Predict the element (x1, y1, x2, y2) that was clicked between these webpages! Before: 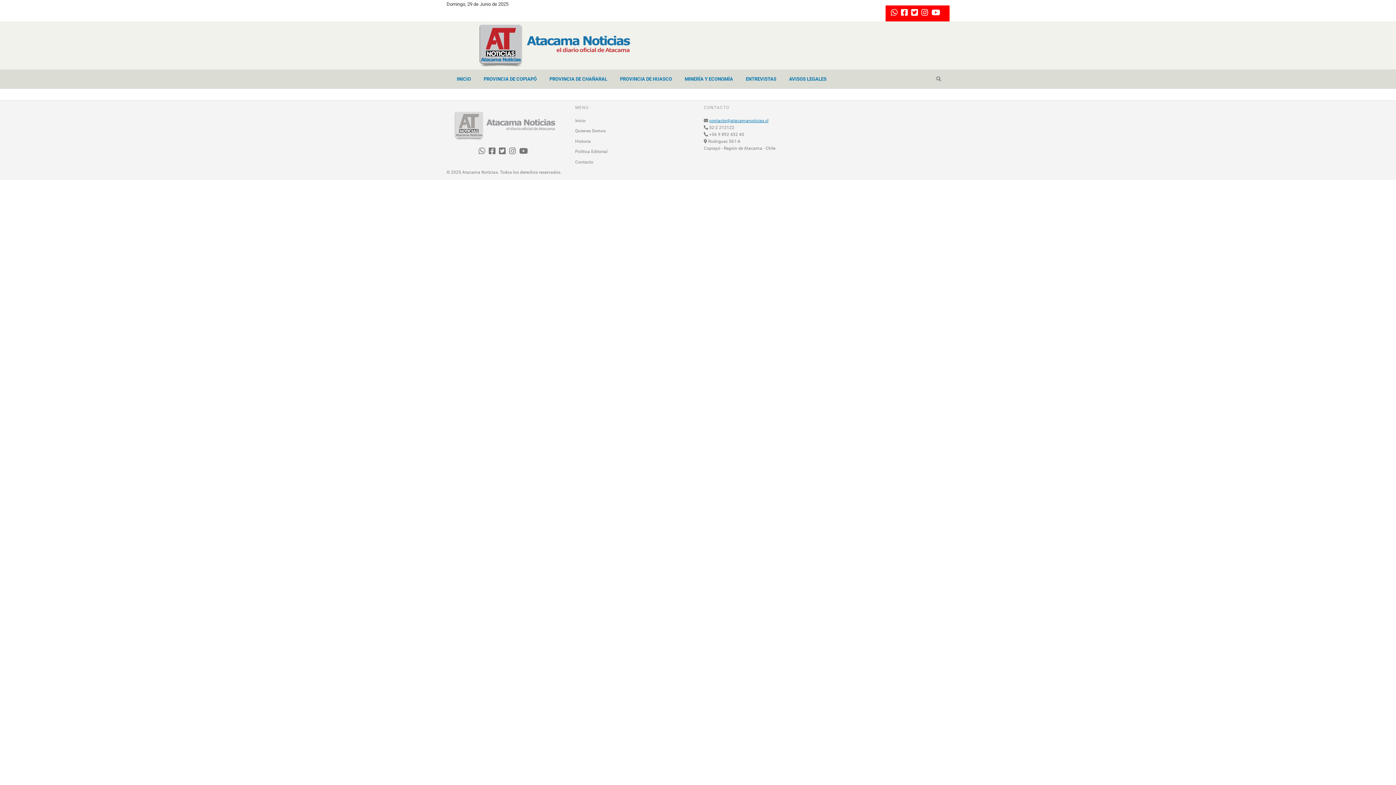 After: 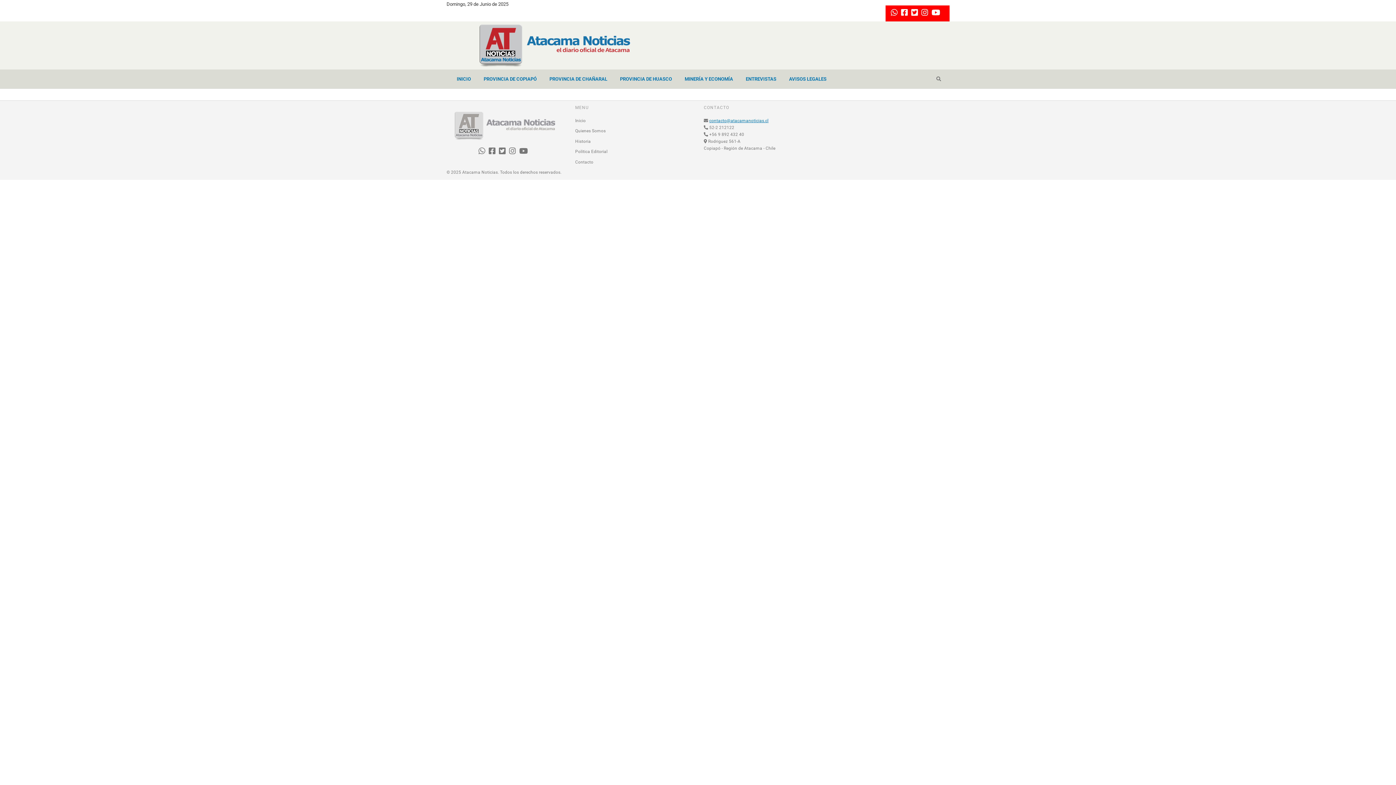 Action: bbox: (901, 10, 907, 16)